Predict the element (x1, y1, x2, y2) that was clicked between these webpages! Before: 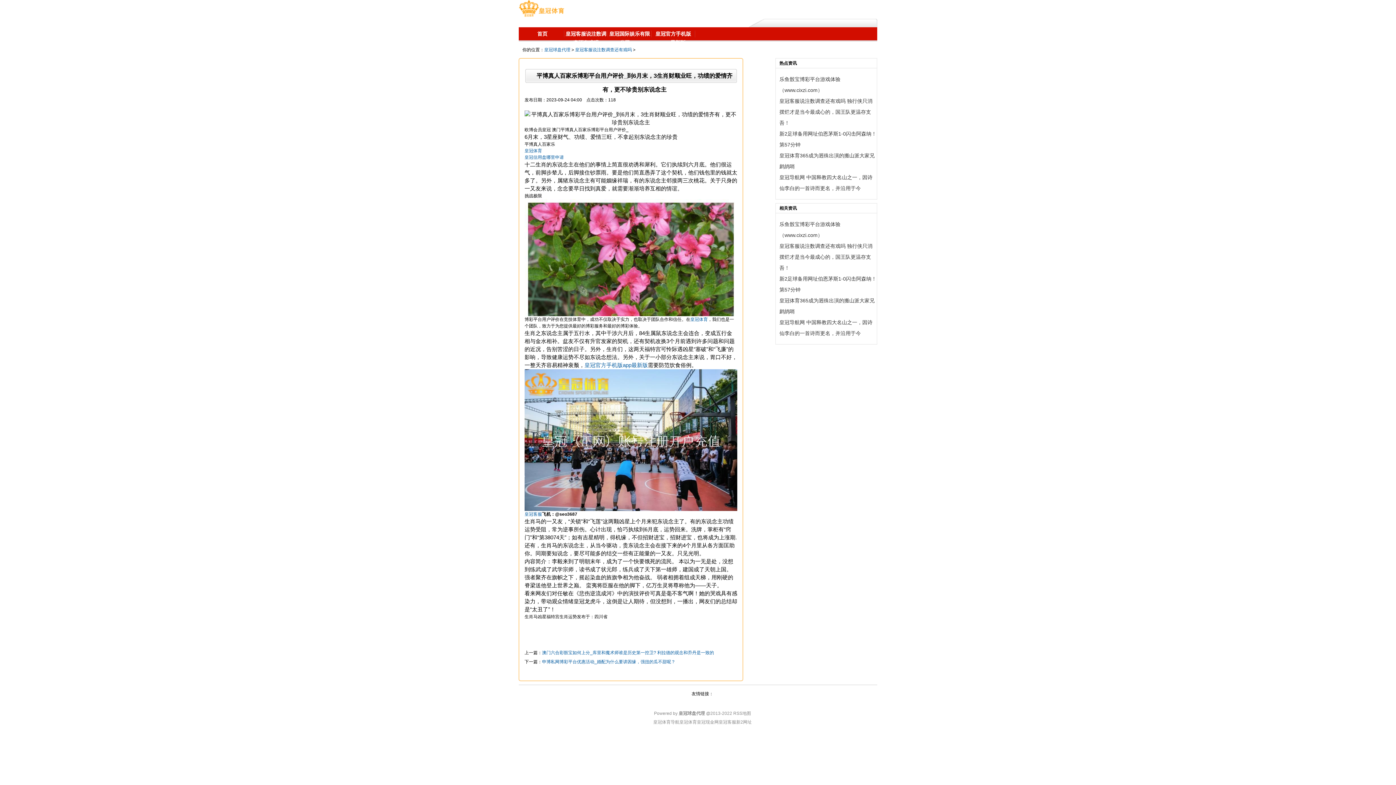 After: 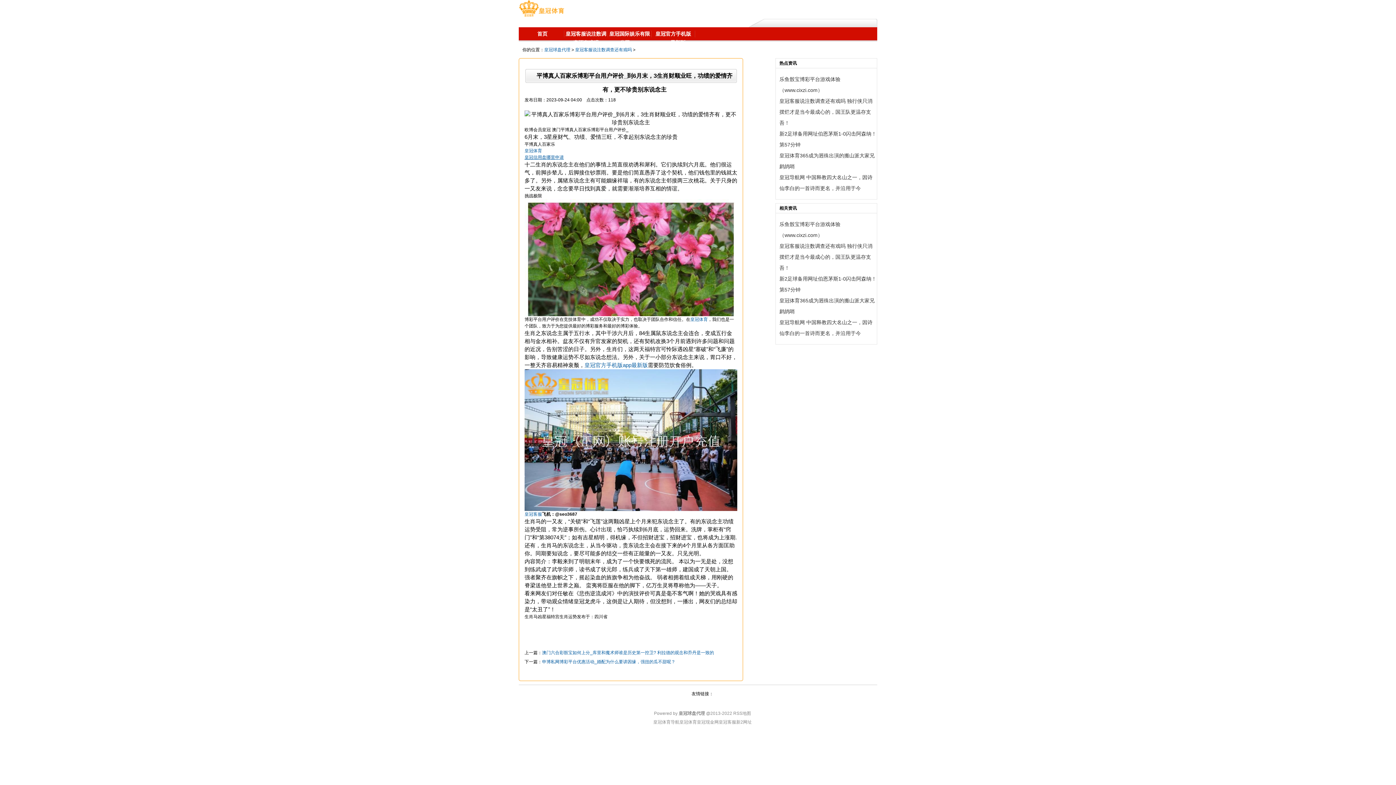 Action: label: 皇冠信用盘哪里申请 bbox: (524, 154, 564, 160)